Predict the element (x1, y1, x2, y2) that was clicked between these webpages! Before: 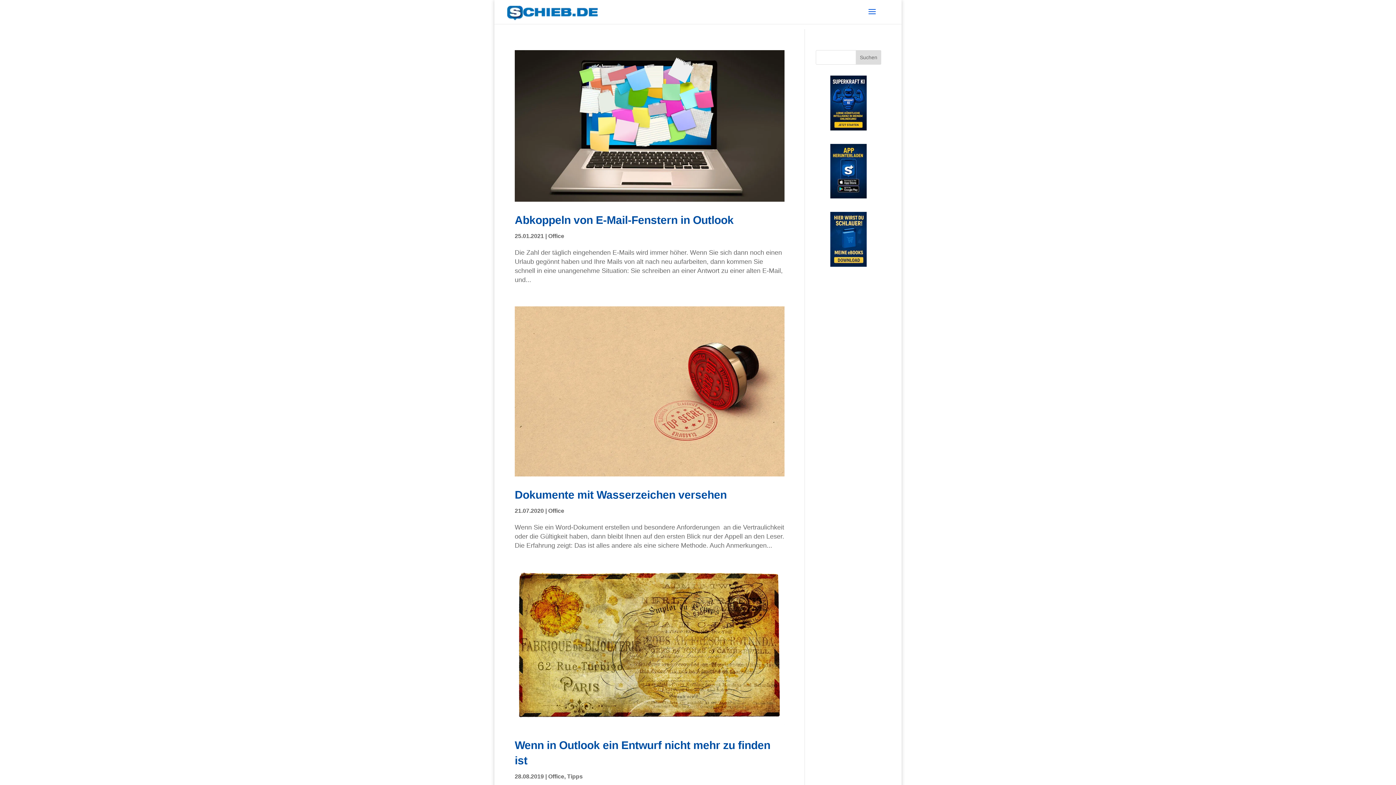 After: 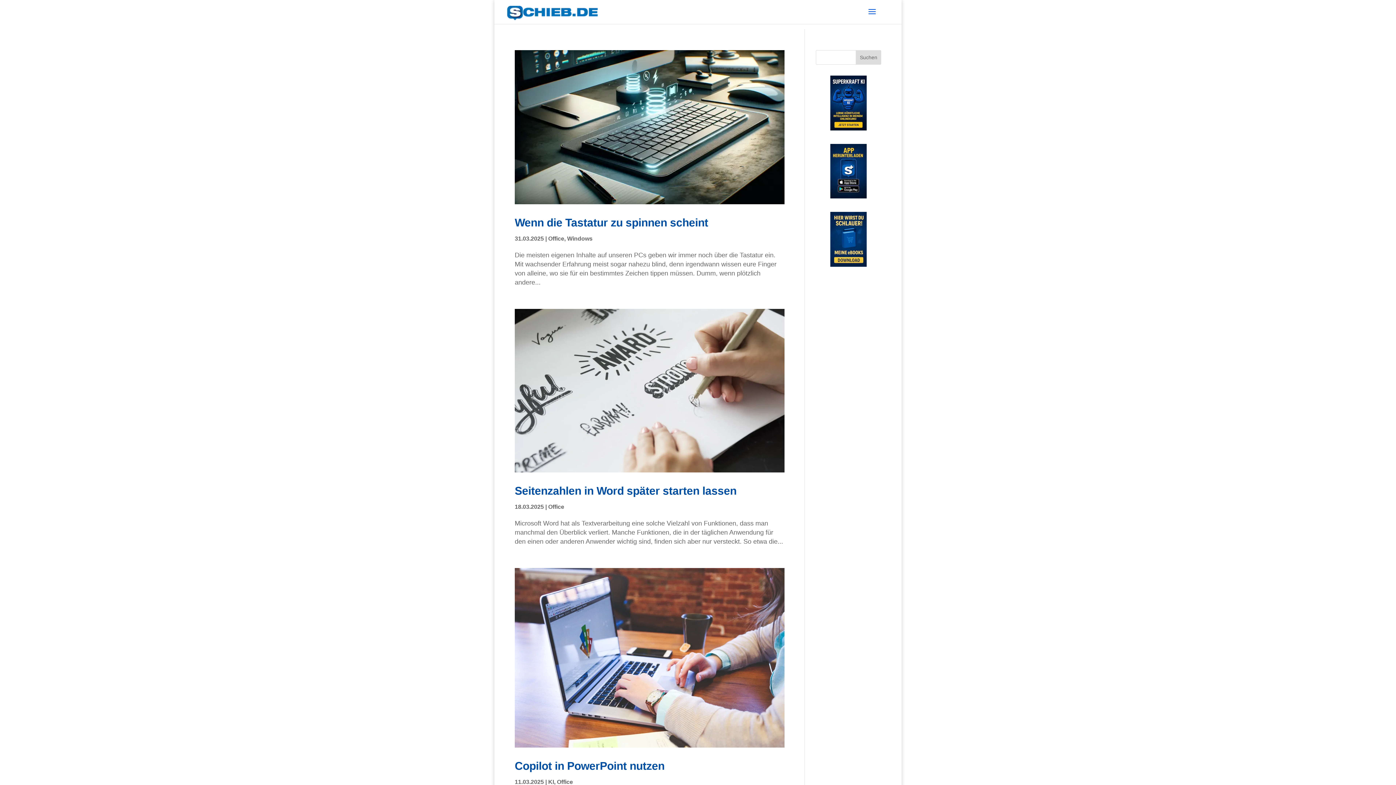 Action: label: Office bbox: (548, 233, 564, 239)